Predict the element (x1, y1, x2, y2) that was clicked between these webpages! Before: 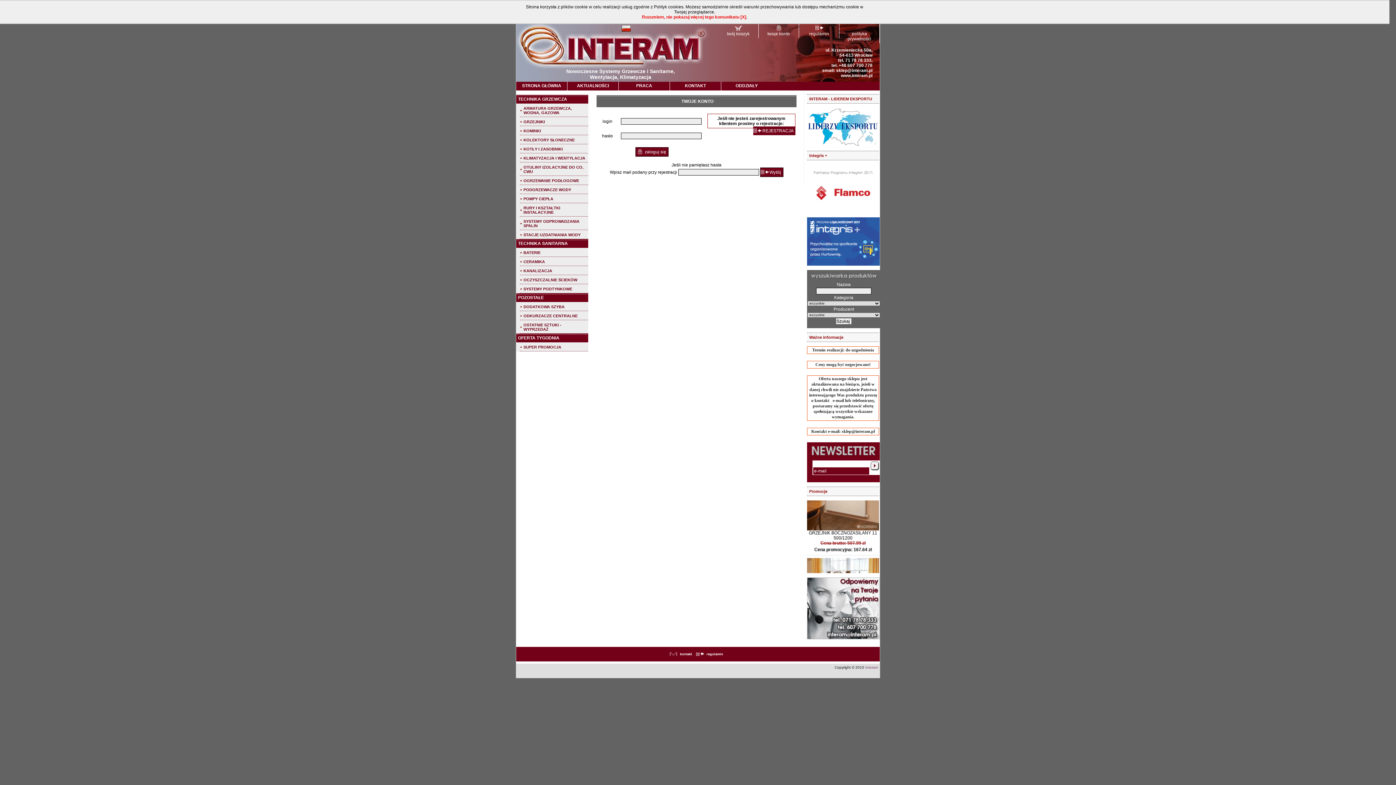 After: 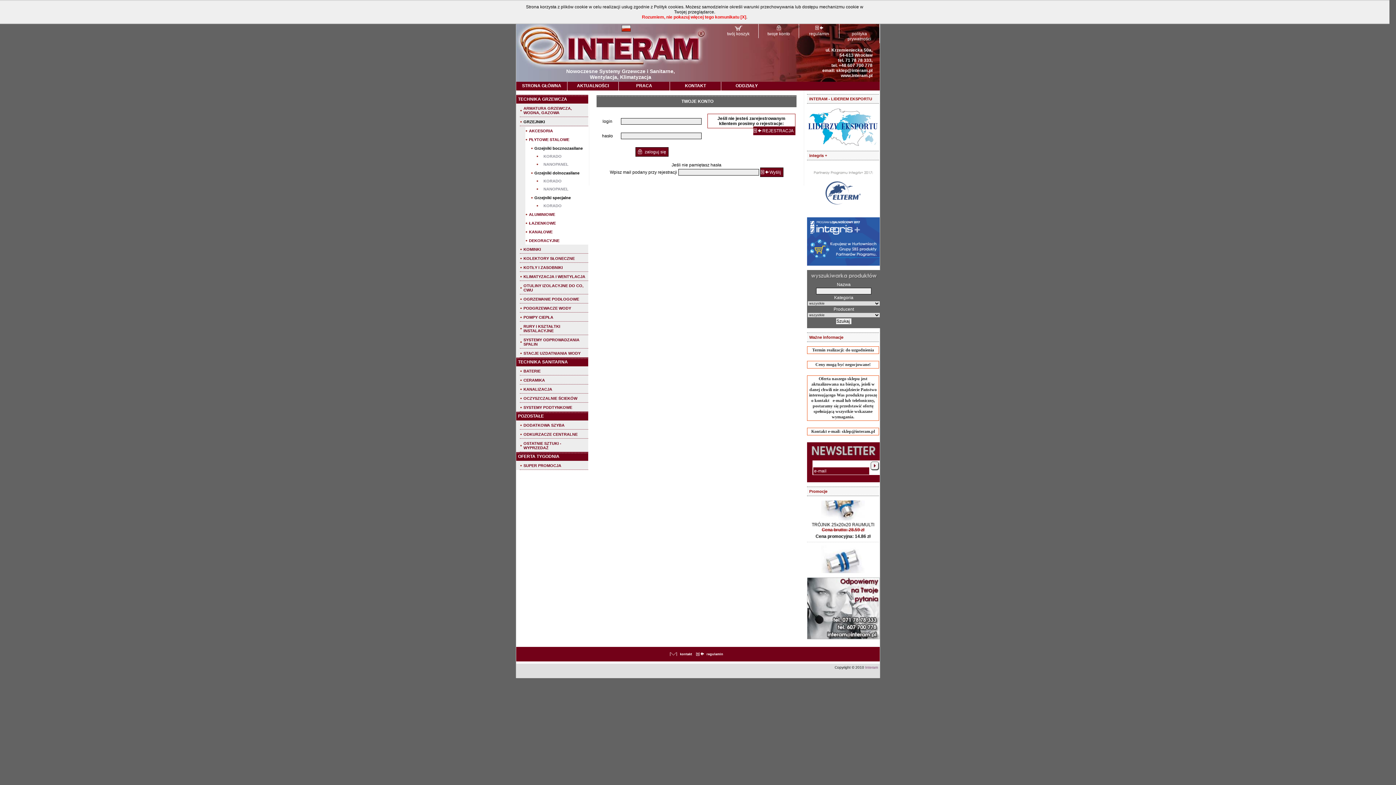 Action: label: GRZEJNIKI bbox: (520, 117, 588, 126)